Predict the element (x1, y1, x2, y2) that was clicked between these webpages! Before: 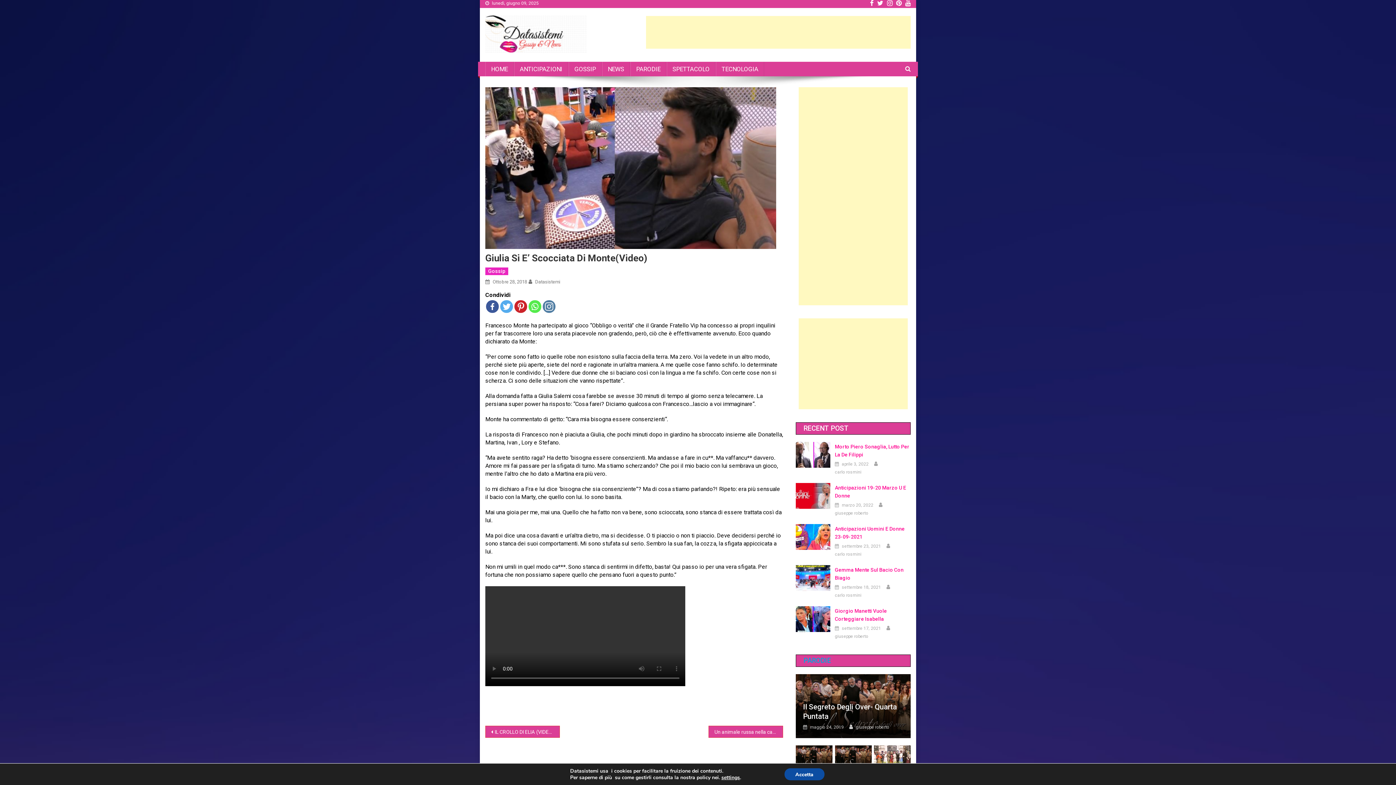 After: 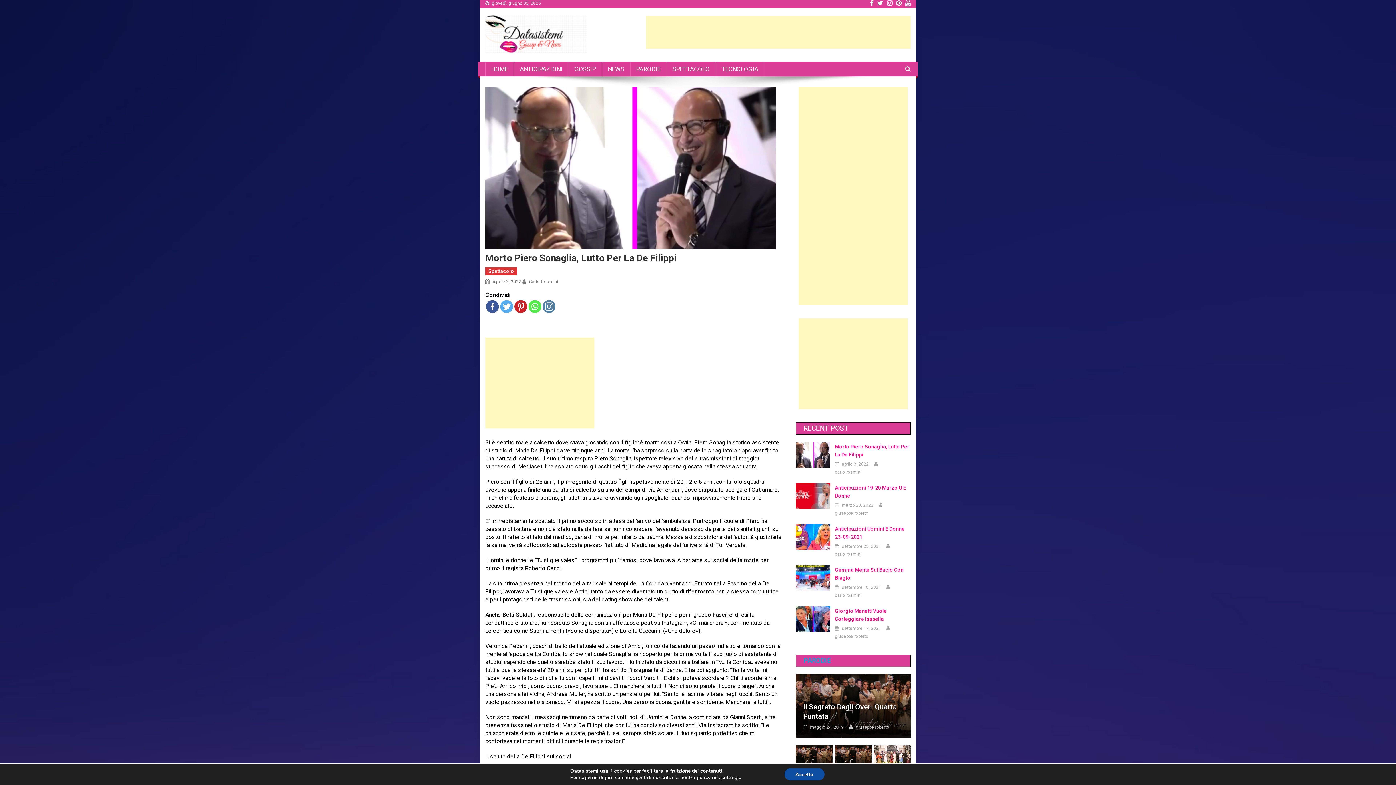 Action: label: aprile 3, 2022 bbox: (842, 461, 868, 467)